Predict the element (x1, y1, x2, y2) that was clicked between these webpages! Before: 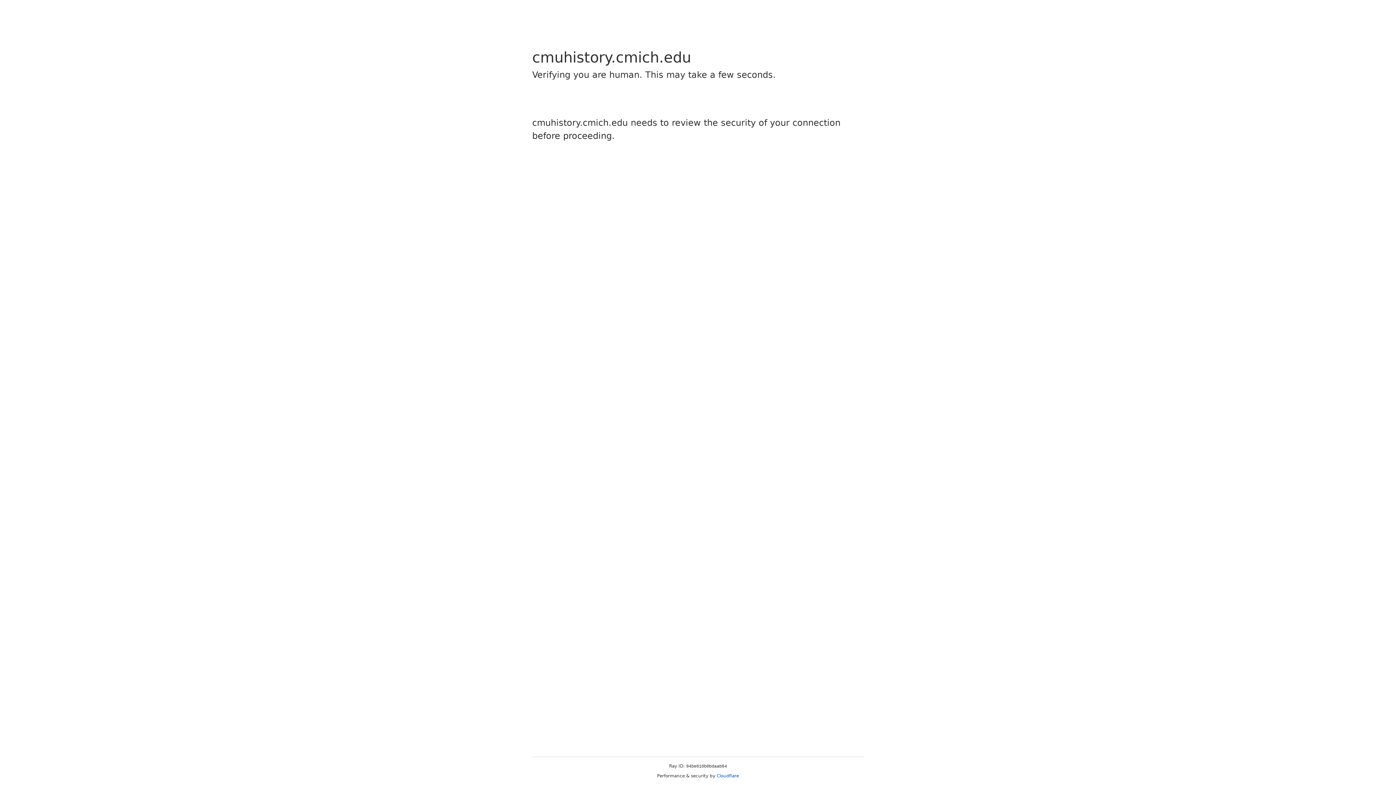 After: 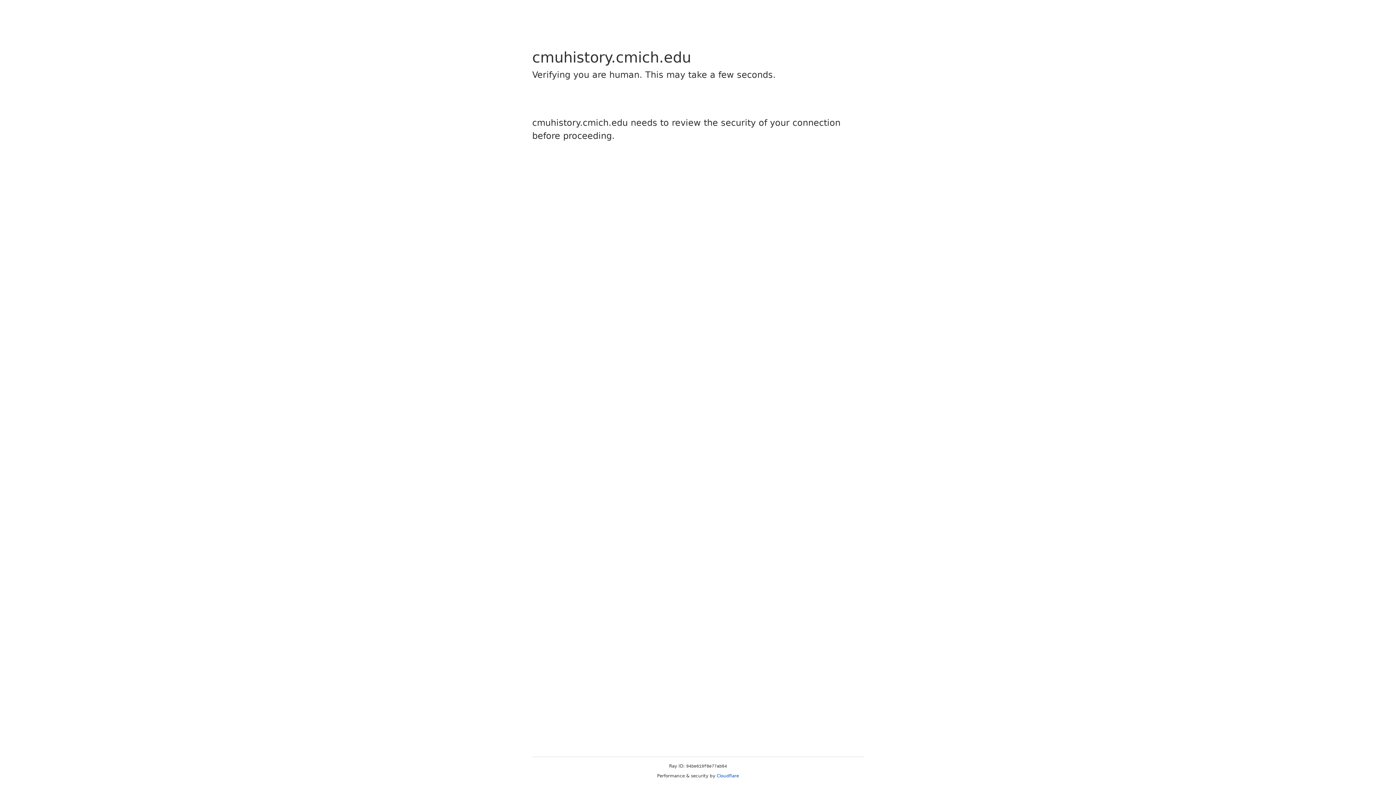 Action: bbox: (716, 773, 739, 778) label: Cloudflare